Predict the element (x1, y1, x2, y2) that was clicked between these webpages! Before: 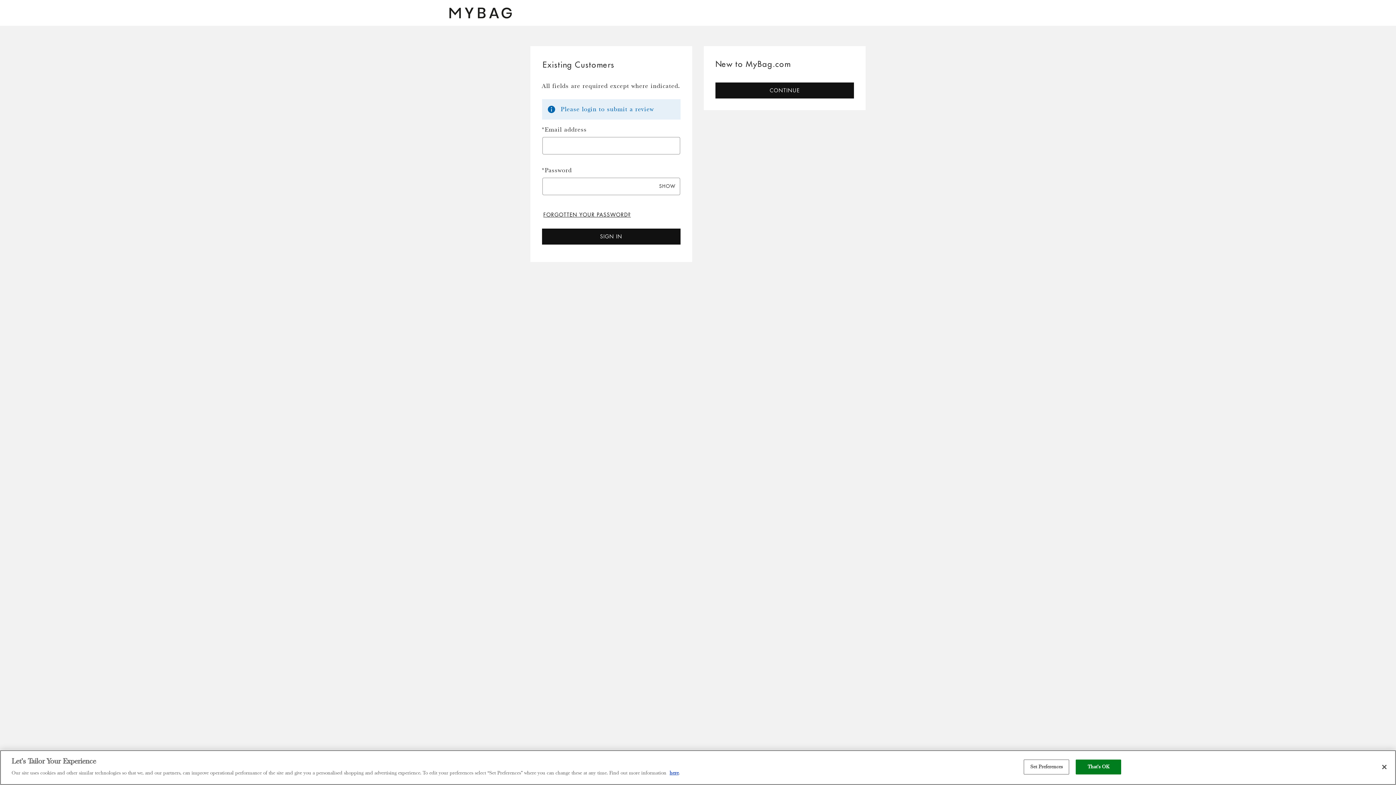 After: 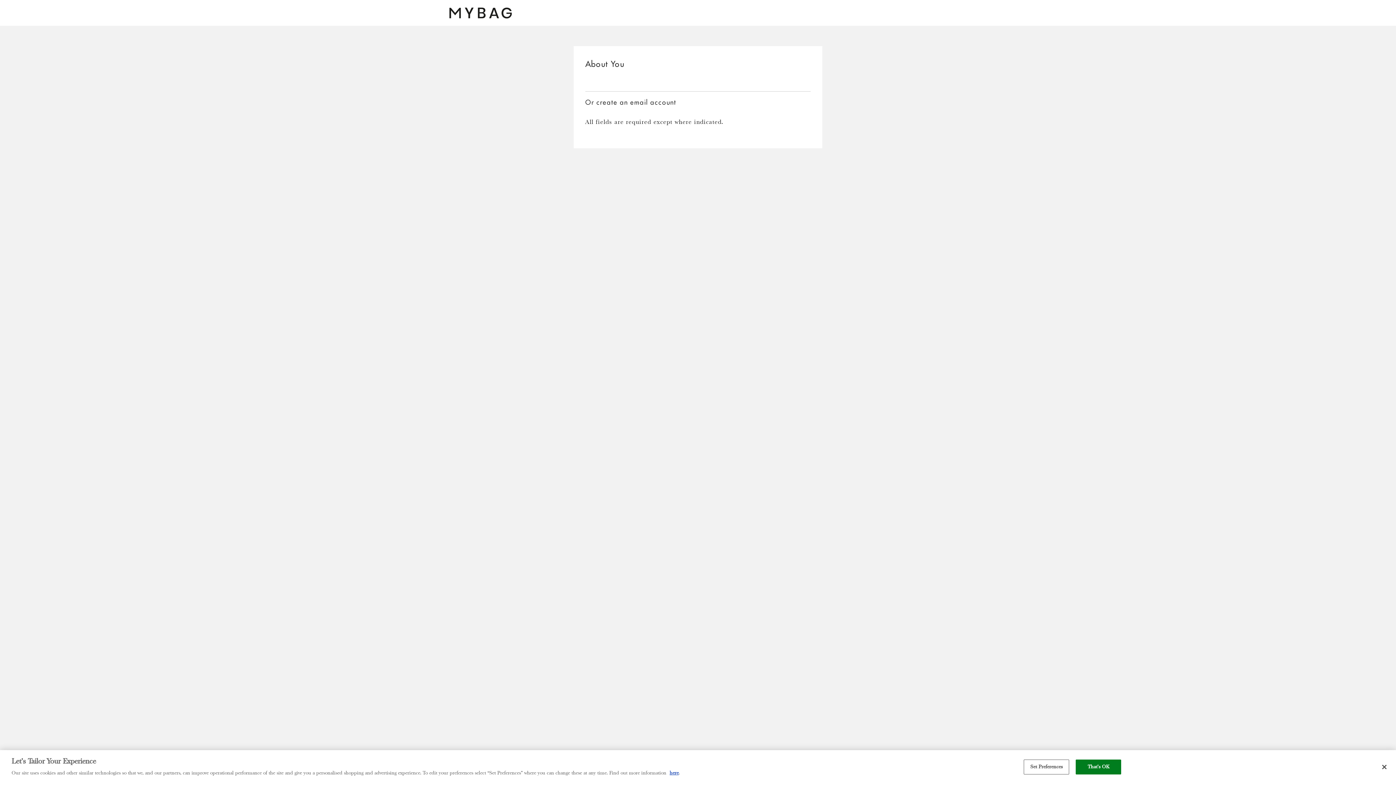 Action: bbox: (715, 82, 853, 98) label: CONTINUE